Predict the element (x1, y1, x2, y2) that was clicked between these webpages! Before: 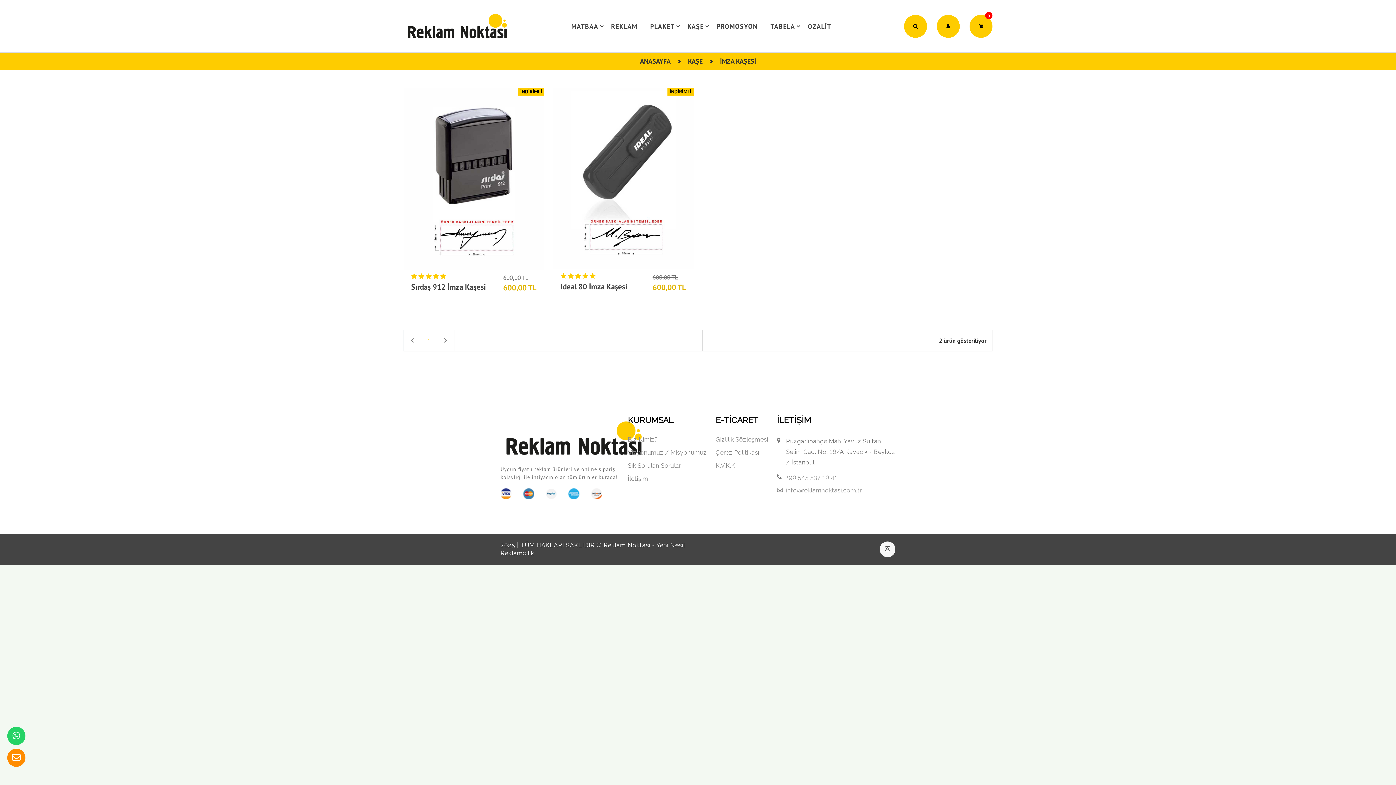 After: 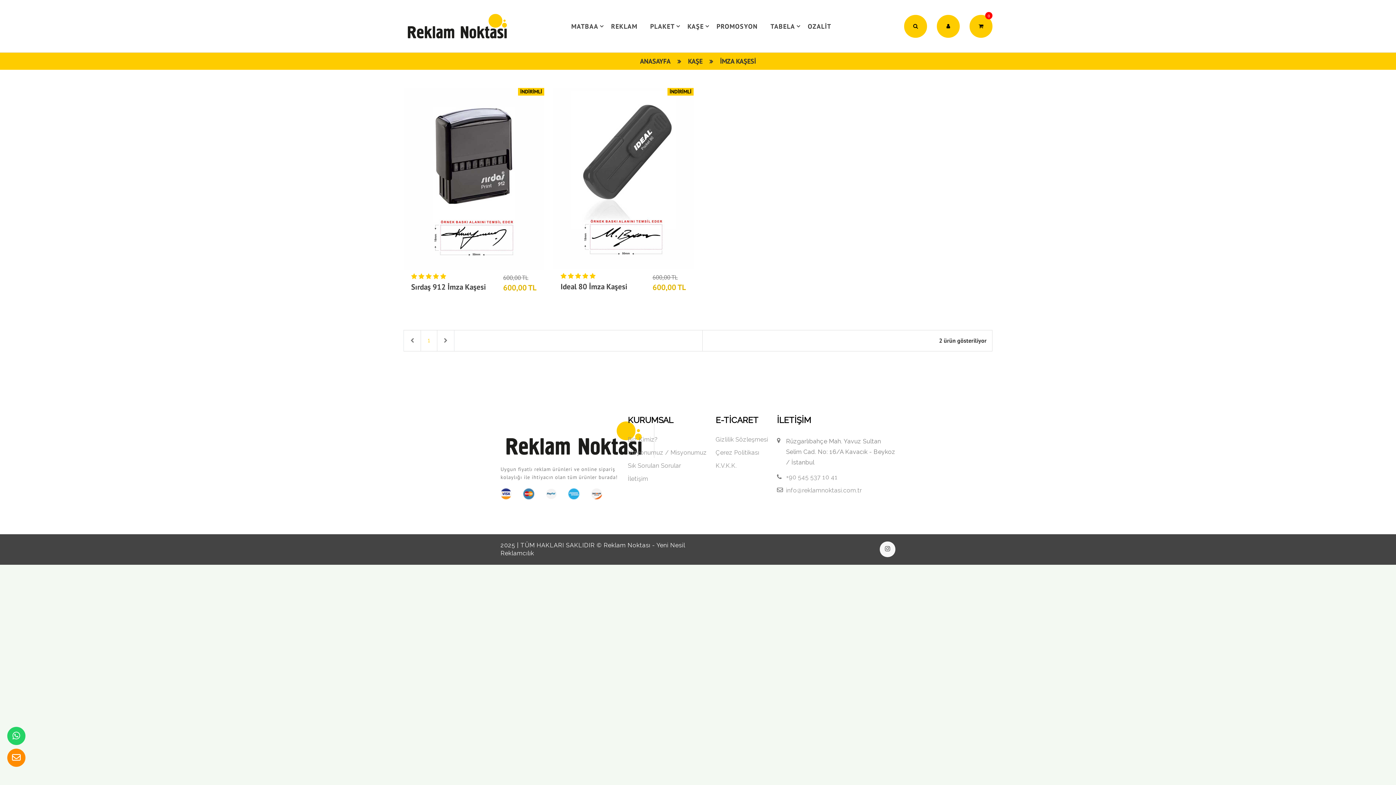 Action: label: +90 545 537 10 41 bbox: (786, 474, 838, 481)